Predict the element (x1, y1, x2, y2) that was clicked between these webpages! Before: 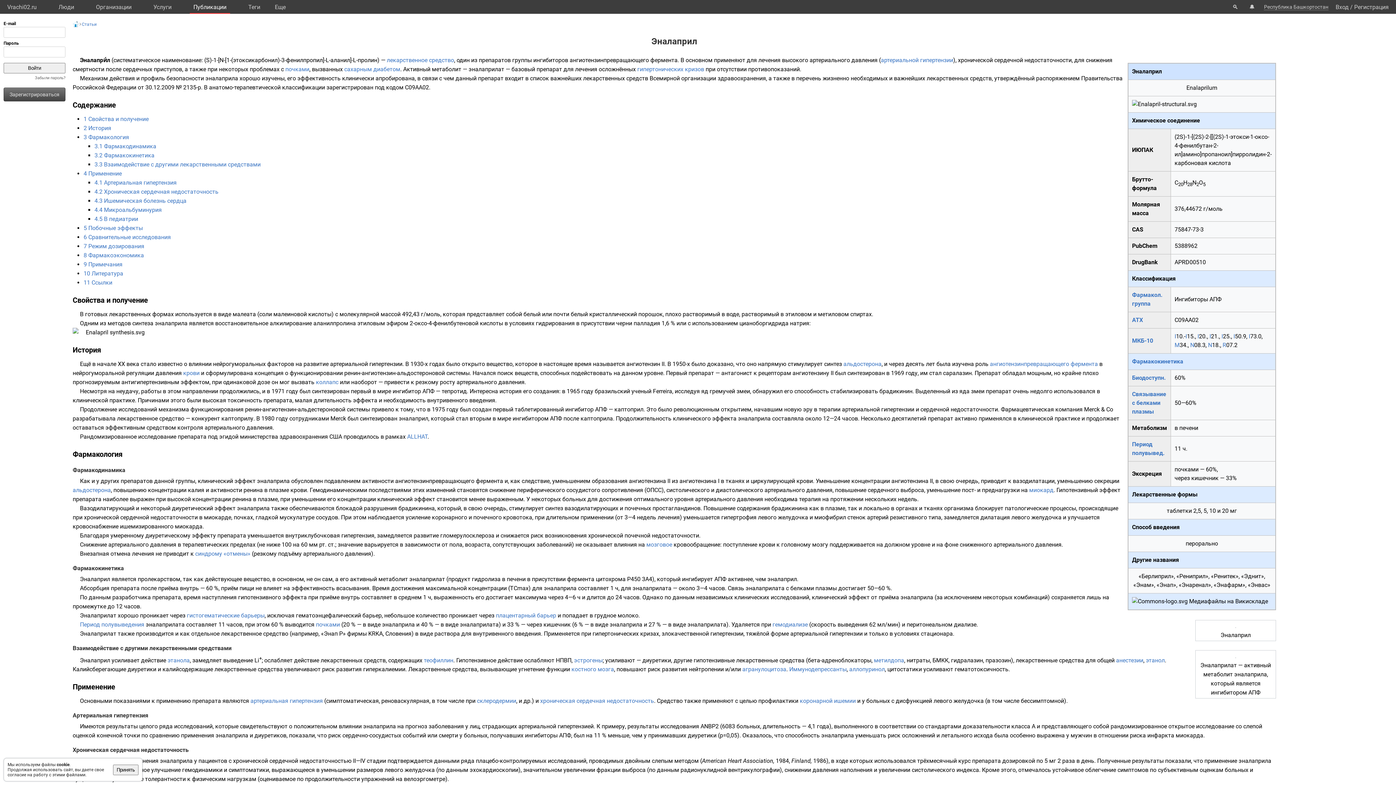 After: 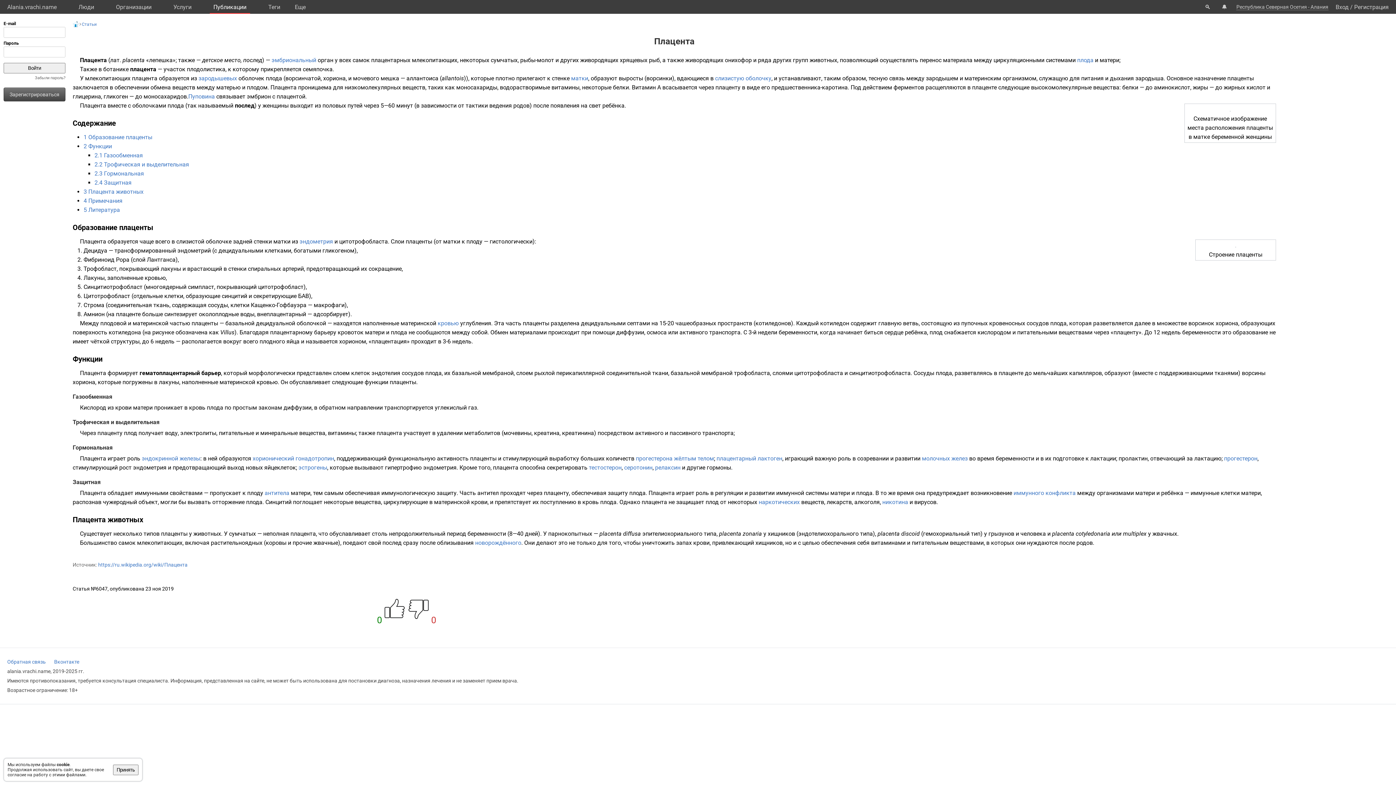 Action: label: плацентарный барьер bbox: (496, 612, 556, 619)